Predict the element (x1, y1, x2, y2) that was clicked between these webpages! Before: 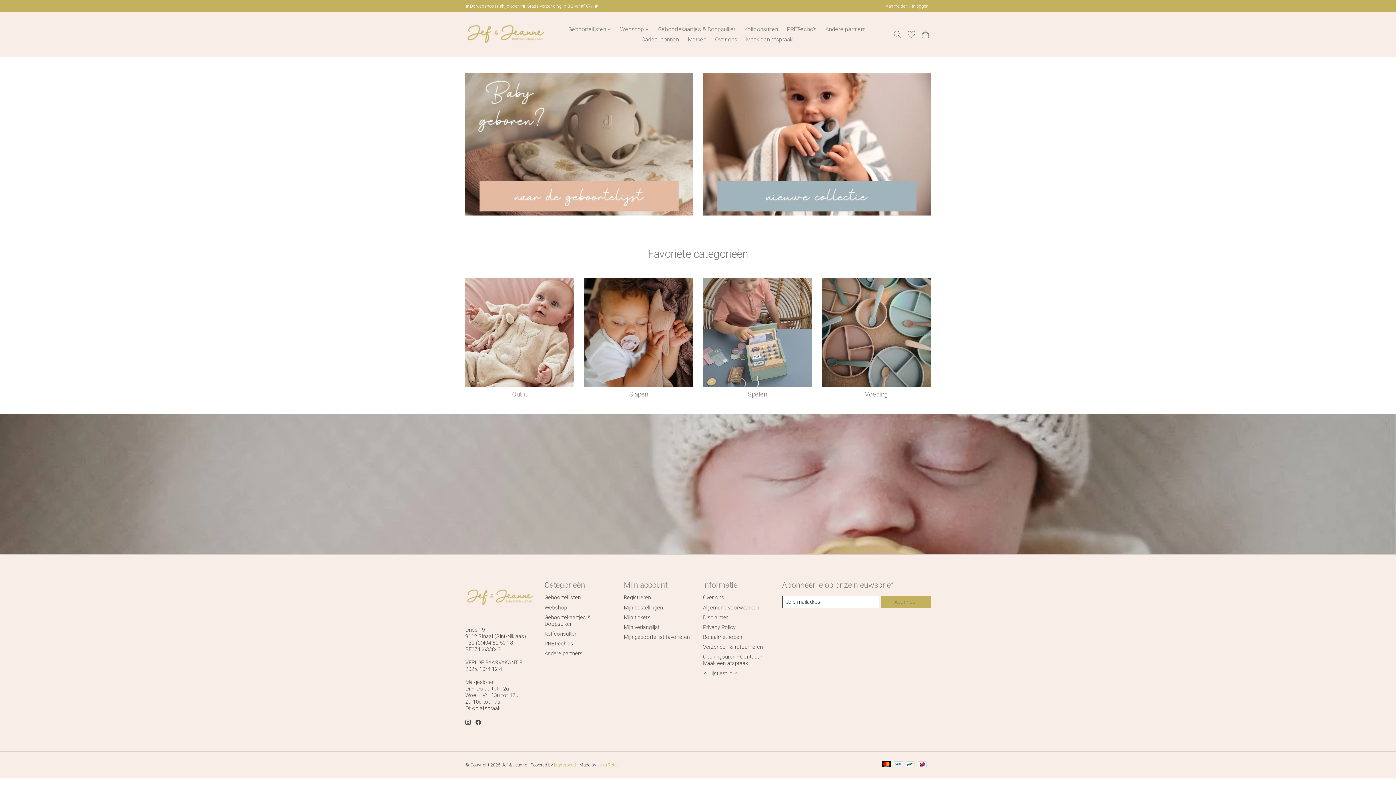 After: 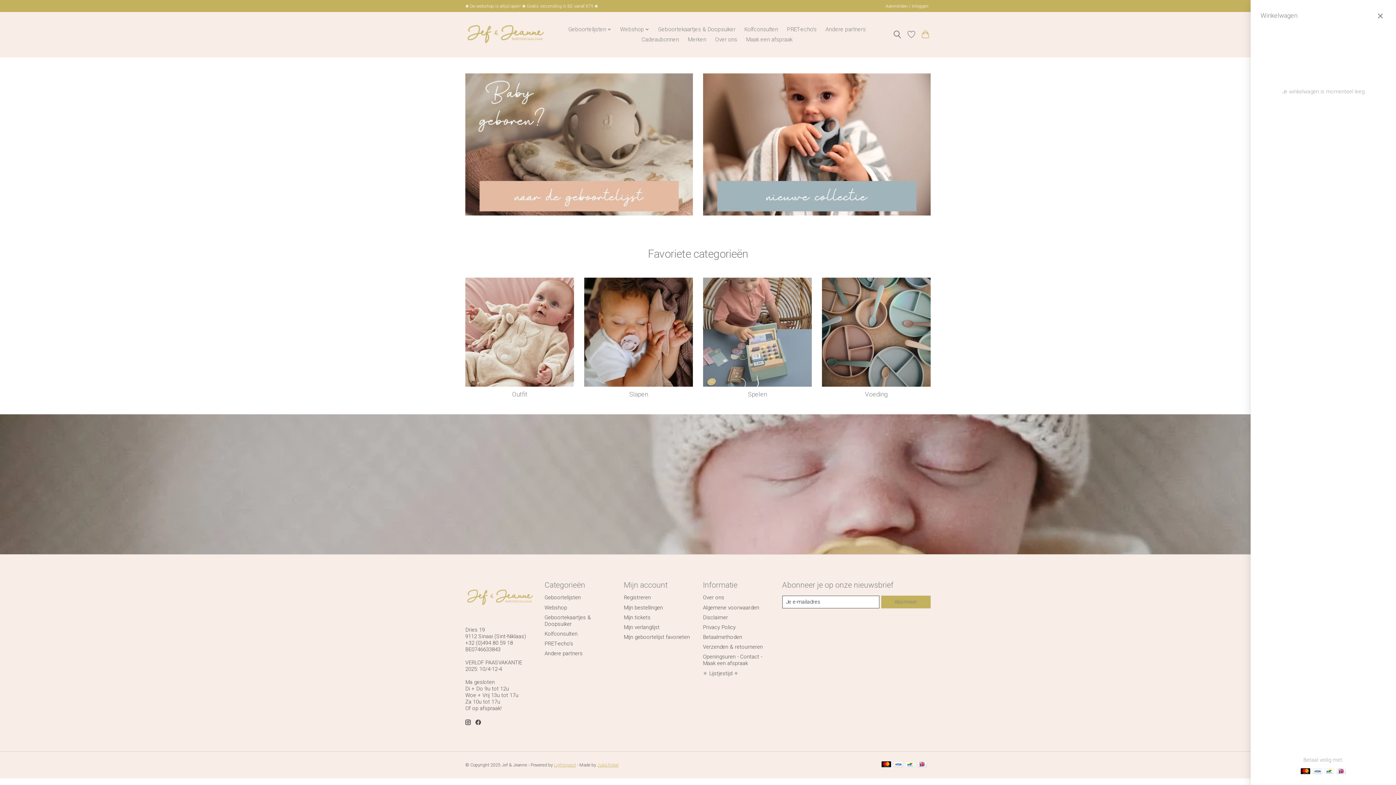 Action: bbox: (920, 28, 930, 41)